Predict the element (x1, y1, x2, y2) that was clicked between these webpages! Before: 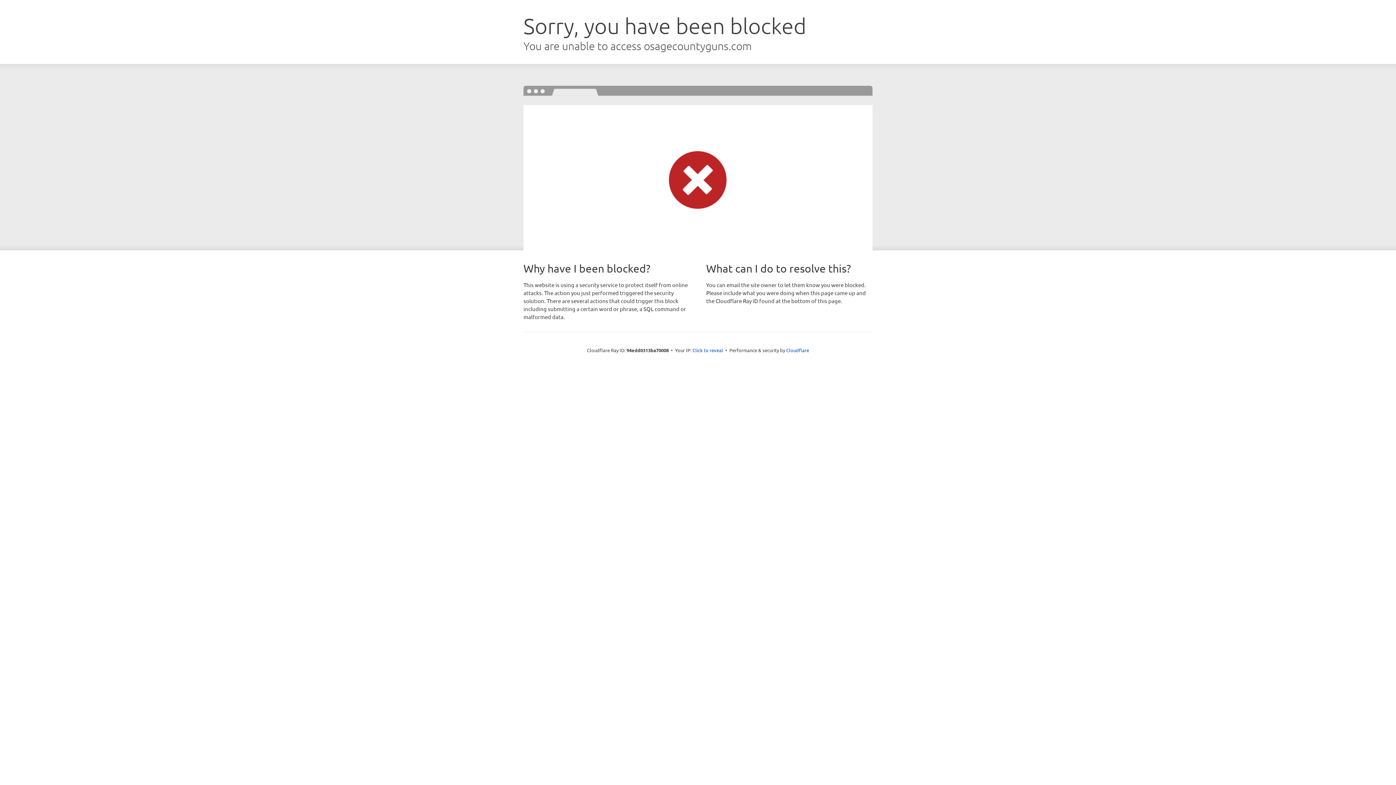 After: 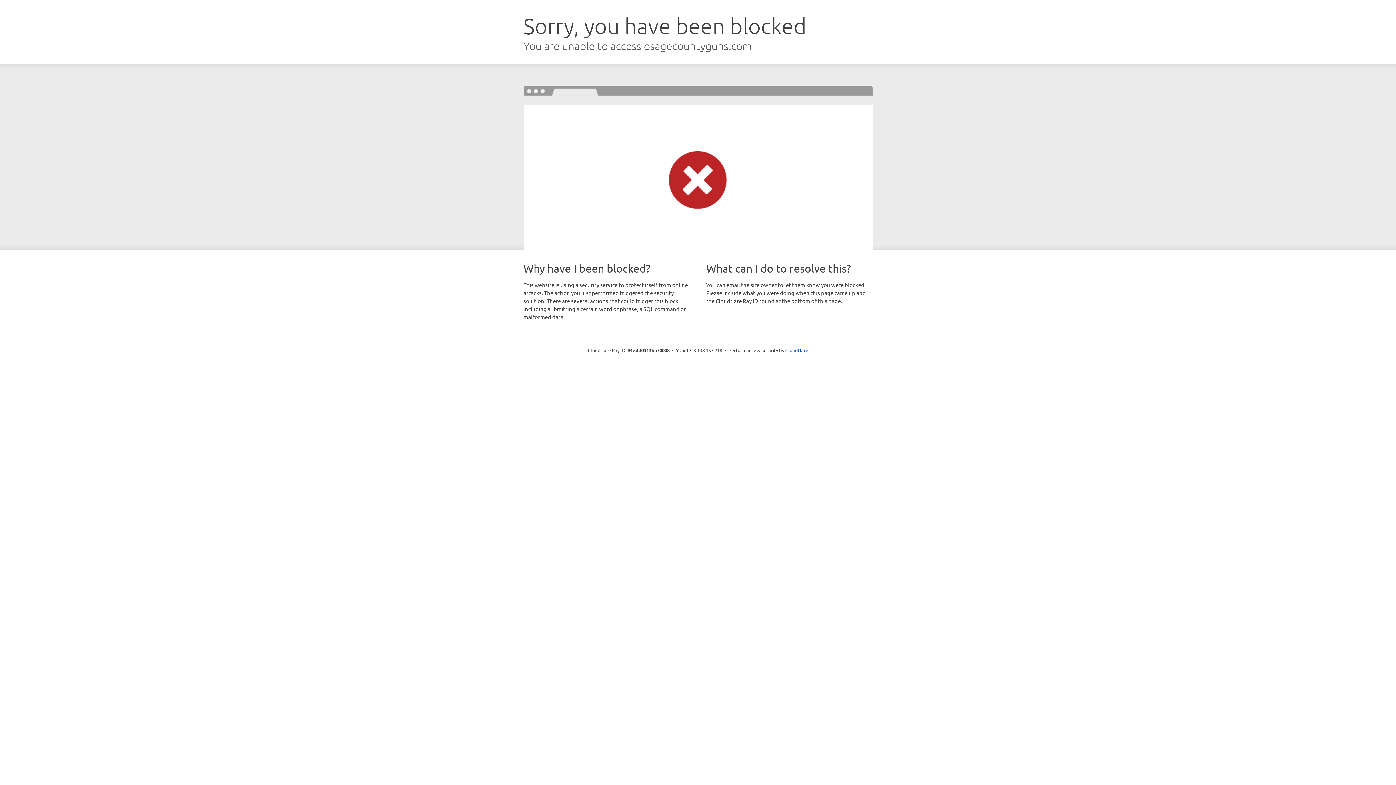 Action: label: Click to reveal bbox: (692, 346, 723, 353)